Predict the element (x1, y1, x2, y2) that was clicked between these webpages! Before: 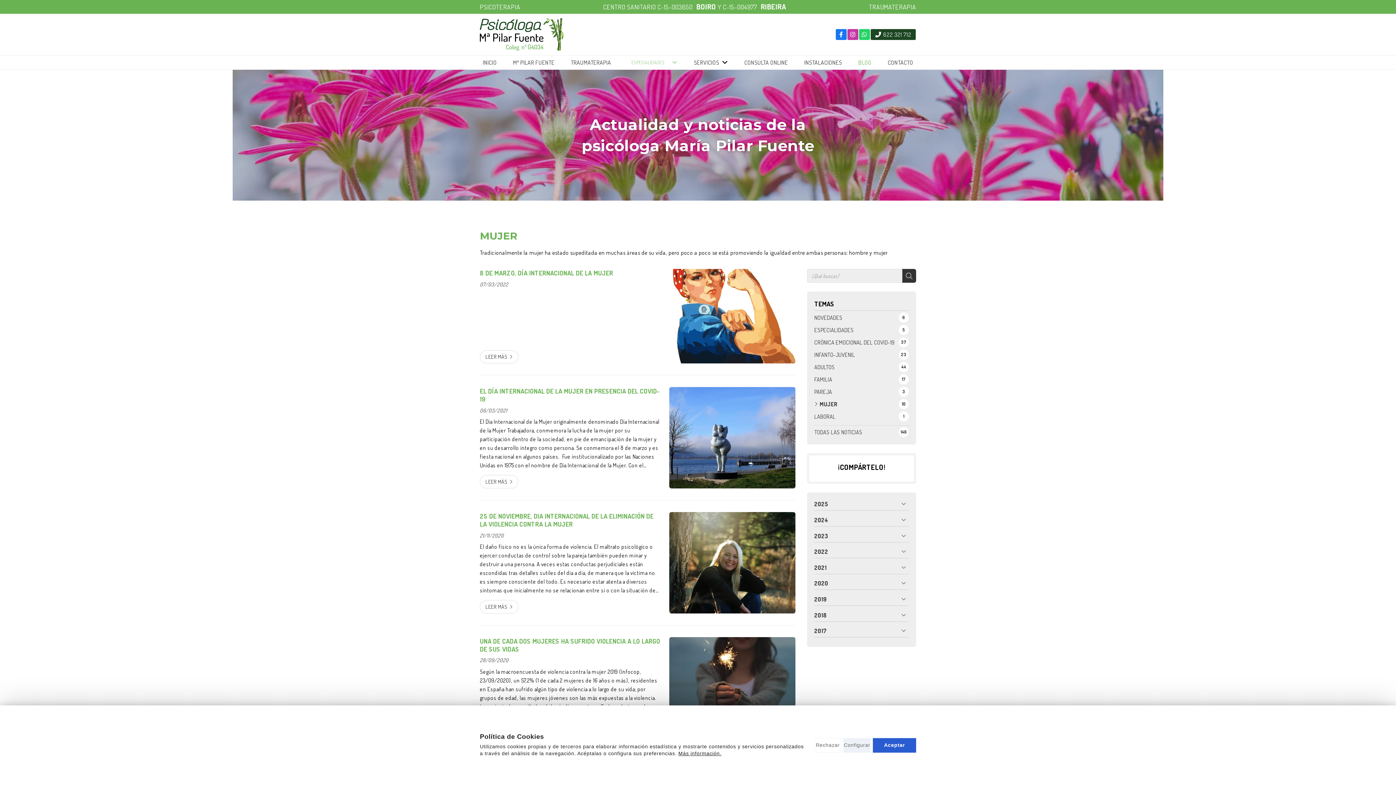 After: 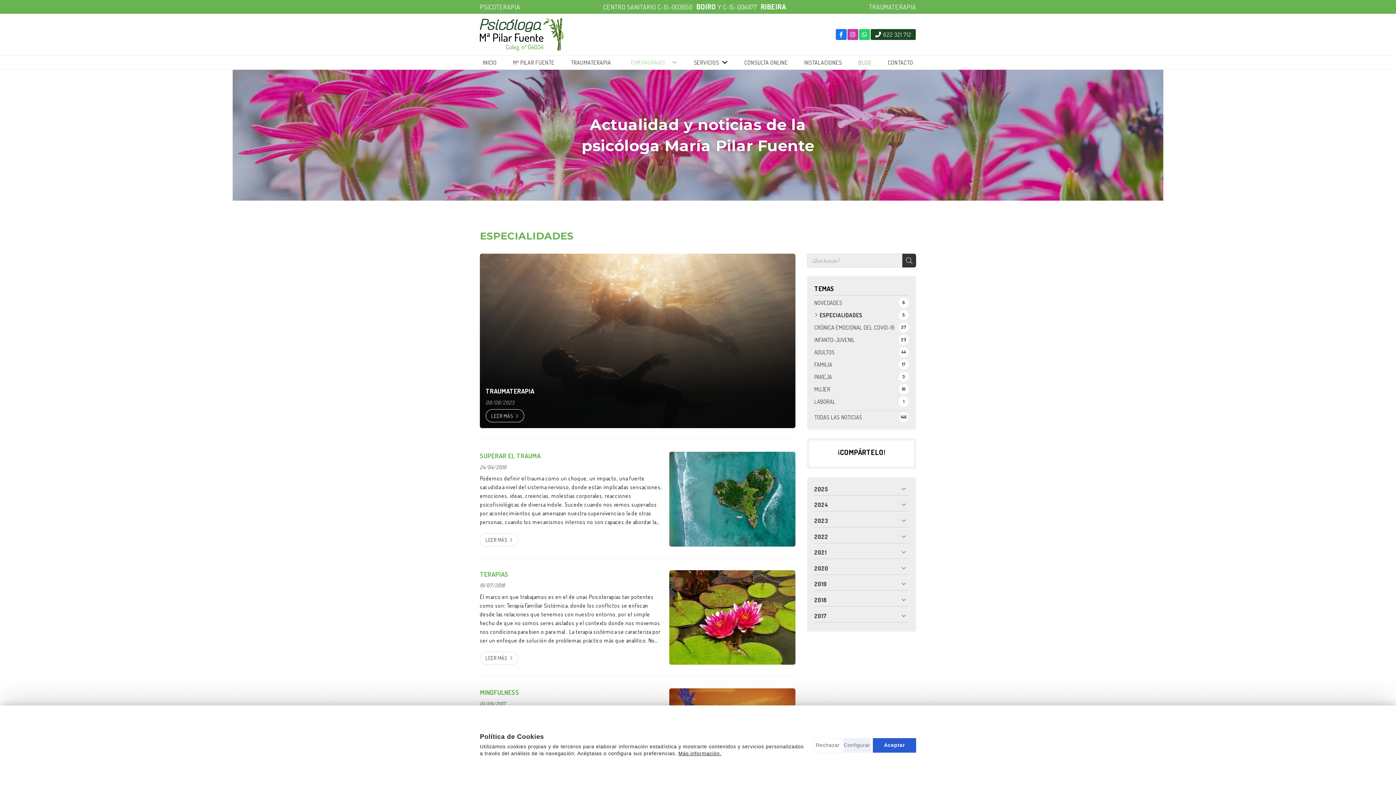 Action: label: ESPECIALIDADES
5 bbox: (814, 325, 909, 335)